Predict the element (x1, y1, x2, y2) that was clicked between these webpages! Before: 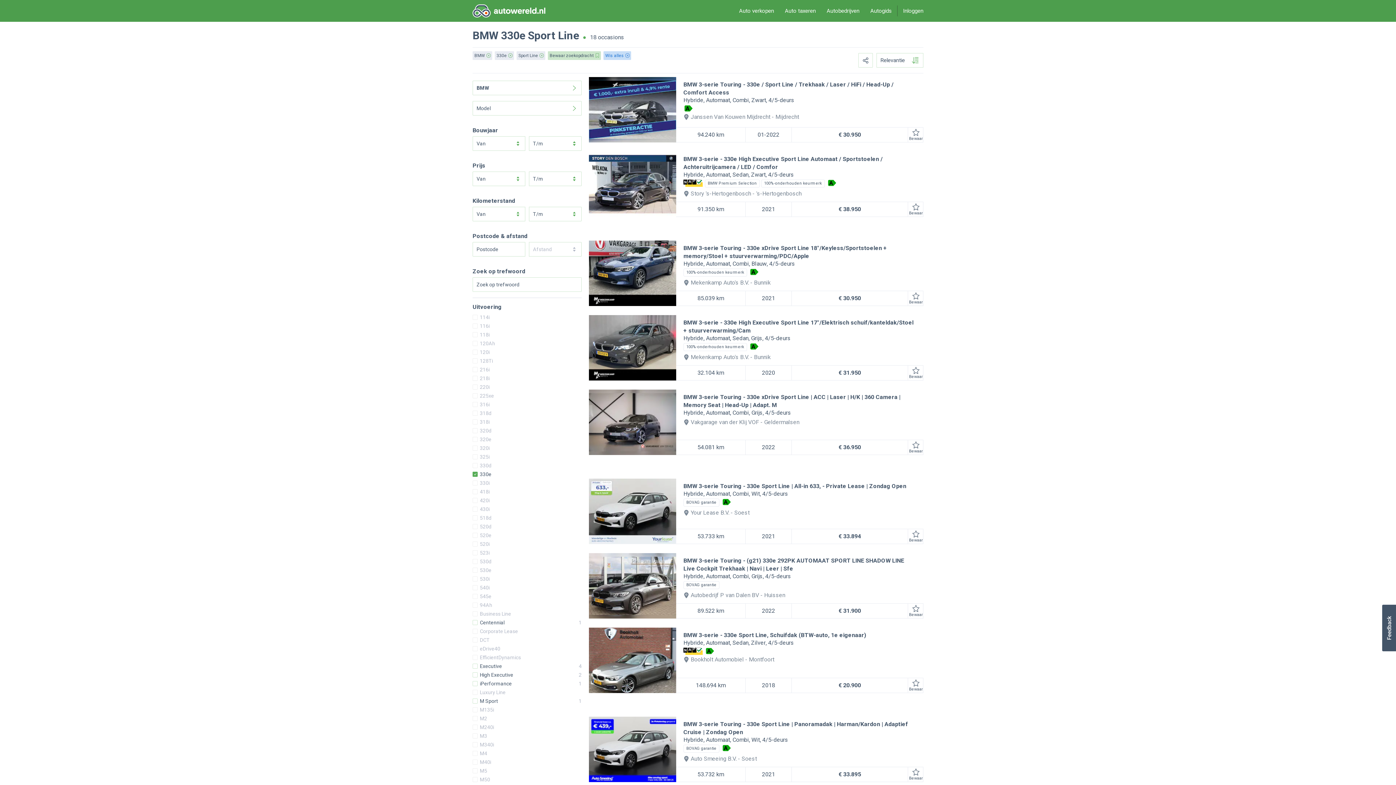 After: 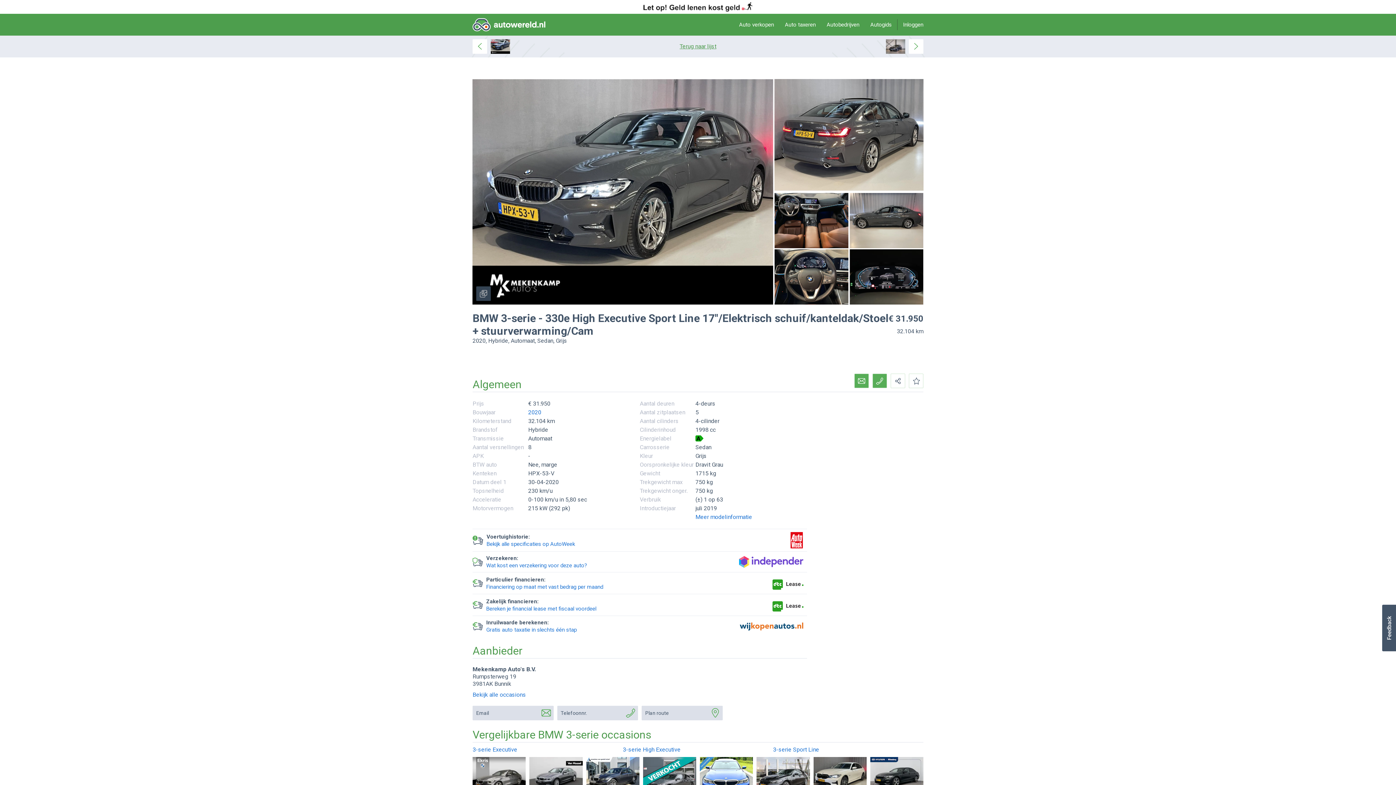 Action: label: 	
BMW 3-serie 330e High Executive Sport Line 17"/Elektrisch schuif/kanteldak/Stoel + stuurverwarming/Cam
HybrideAutomaatSedanGrijs4/5-deurs
100%-onderhouden keurmerk
A
Mekenkamp Auto's B.V. Bunnik
32.104 km	2020	
€ 31.950
 
Bewaar bbox: (589, 315, 923, 380)